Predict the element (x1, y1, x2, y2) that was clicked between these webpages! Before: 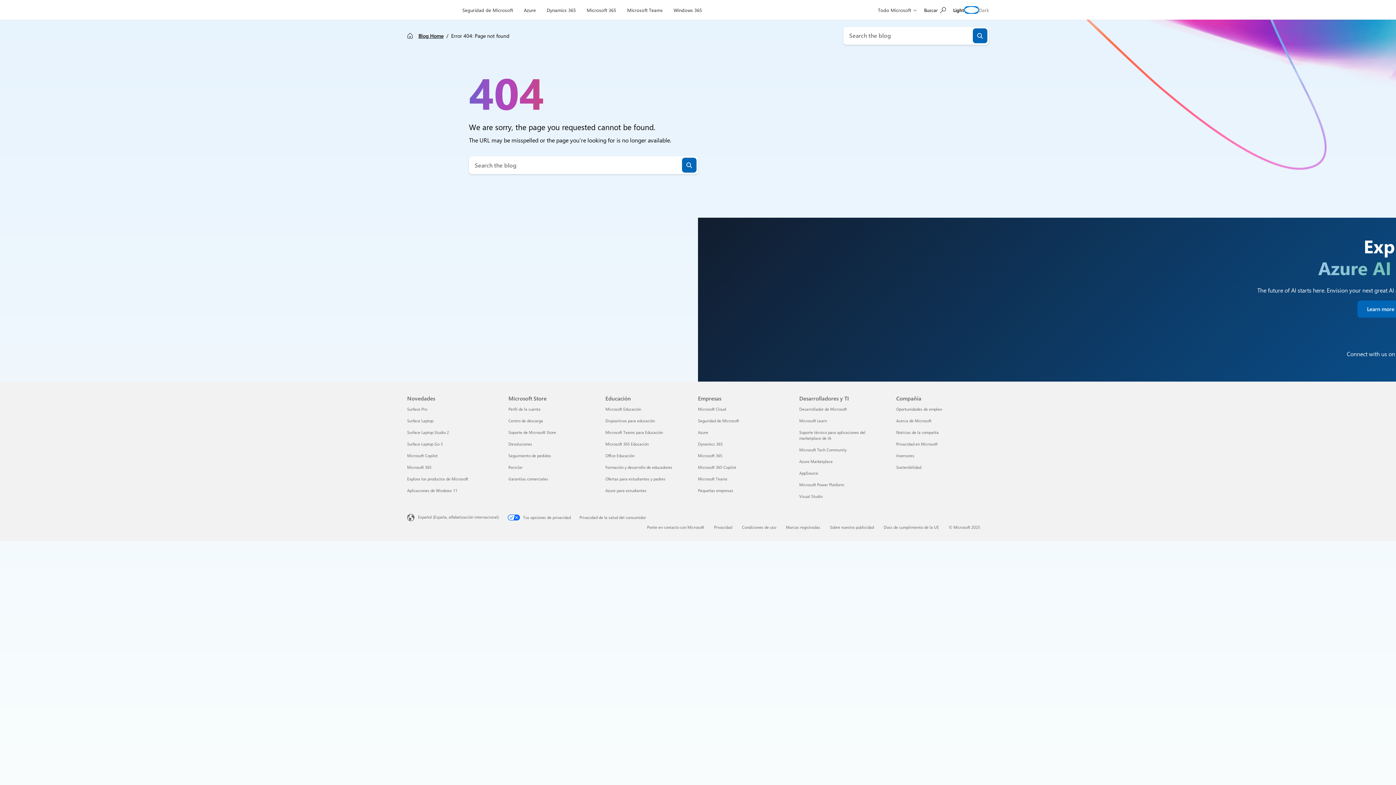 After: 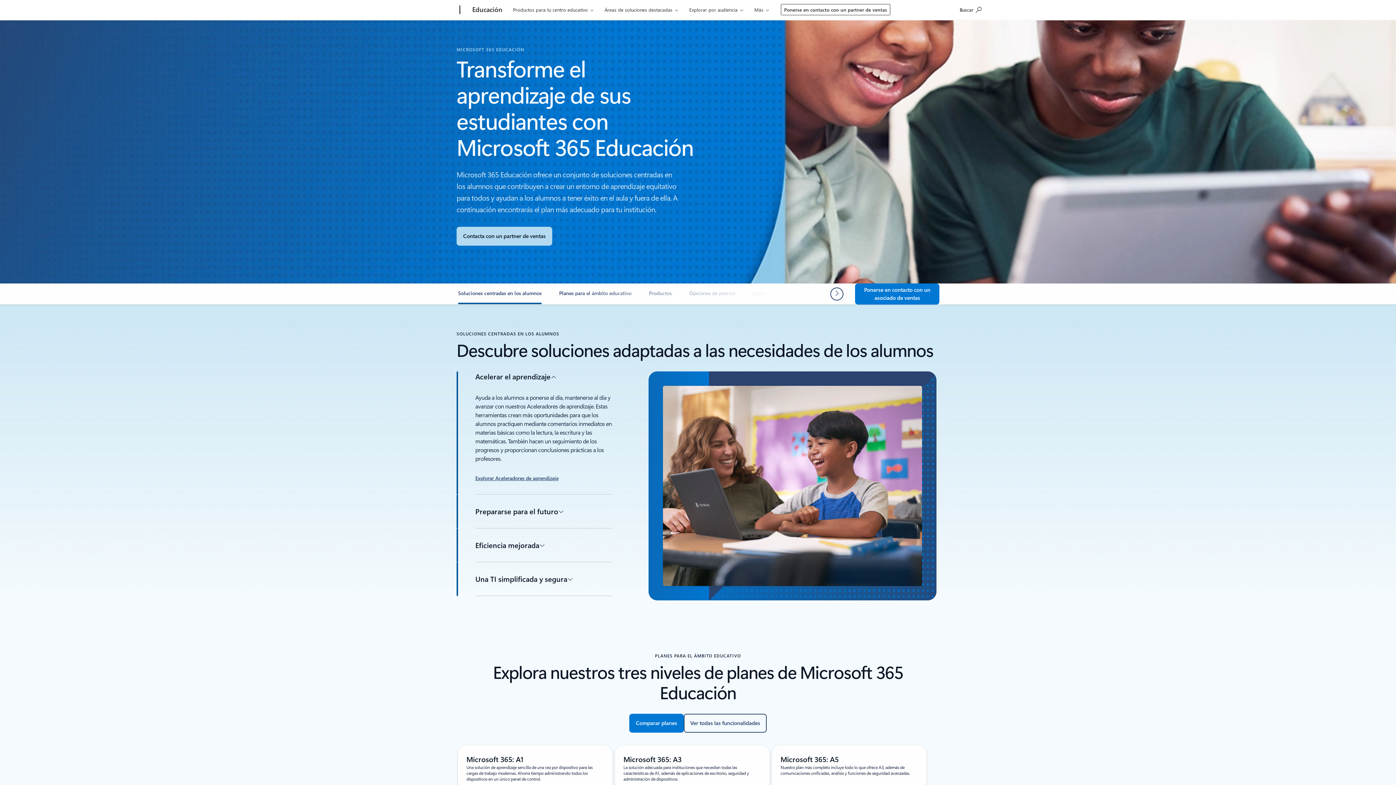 Action: bbox: (605, 441, 648, 447) label: Microsoft 365 Educación Educación